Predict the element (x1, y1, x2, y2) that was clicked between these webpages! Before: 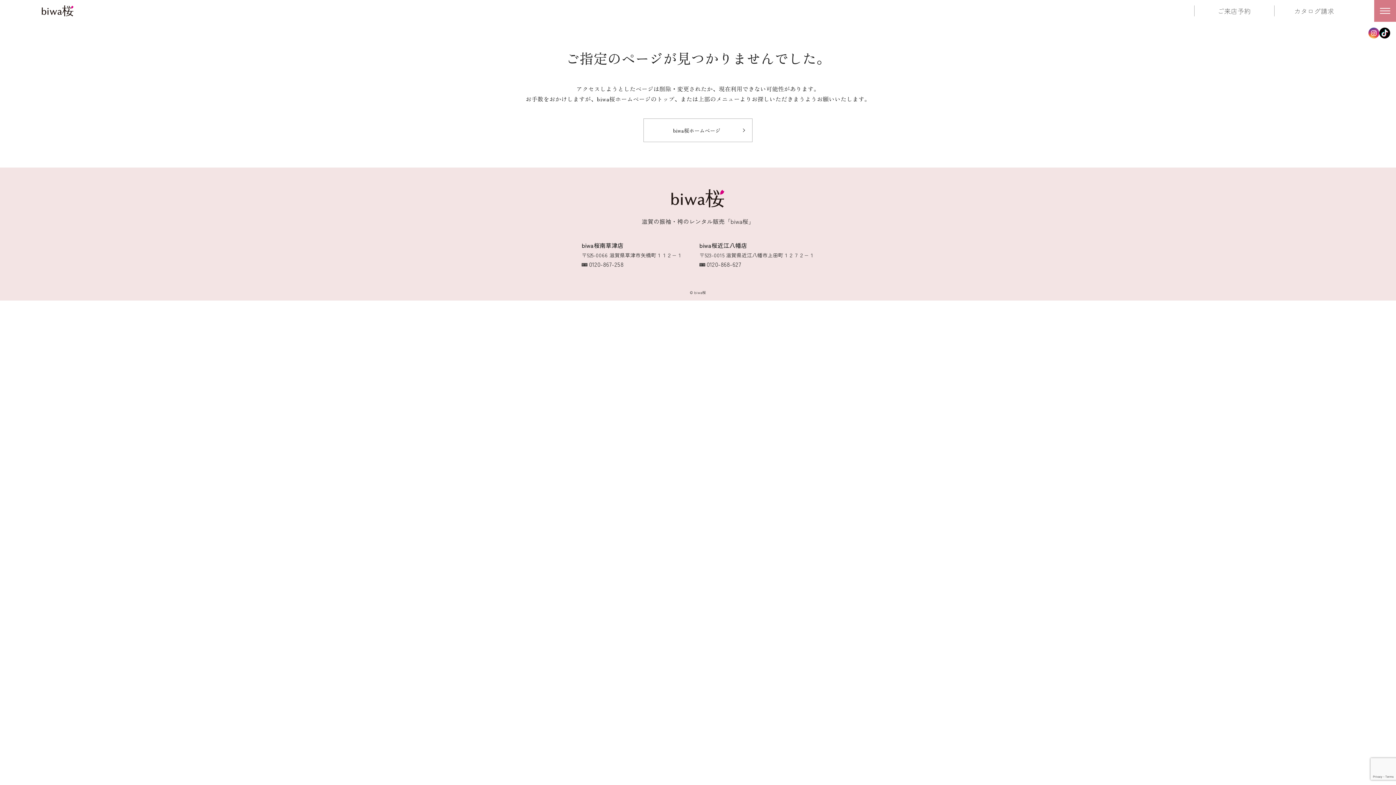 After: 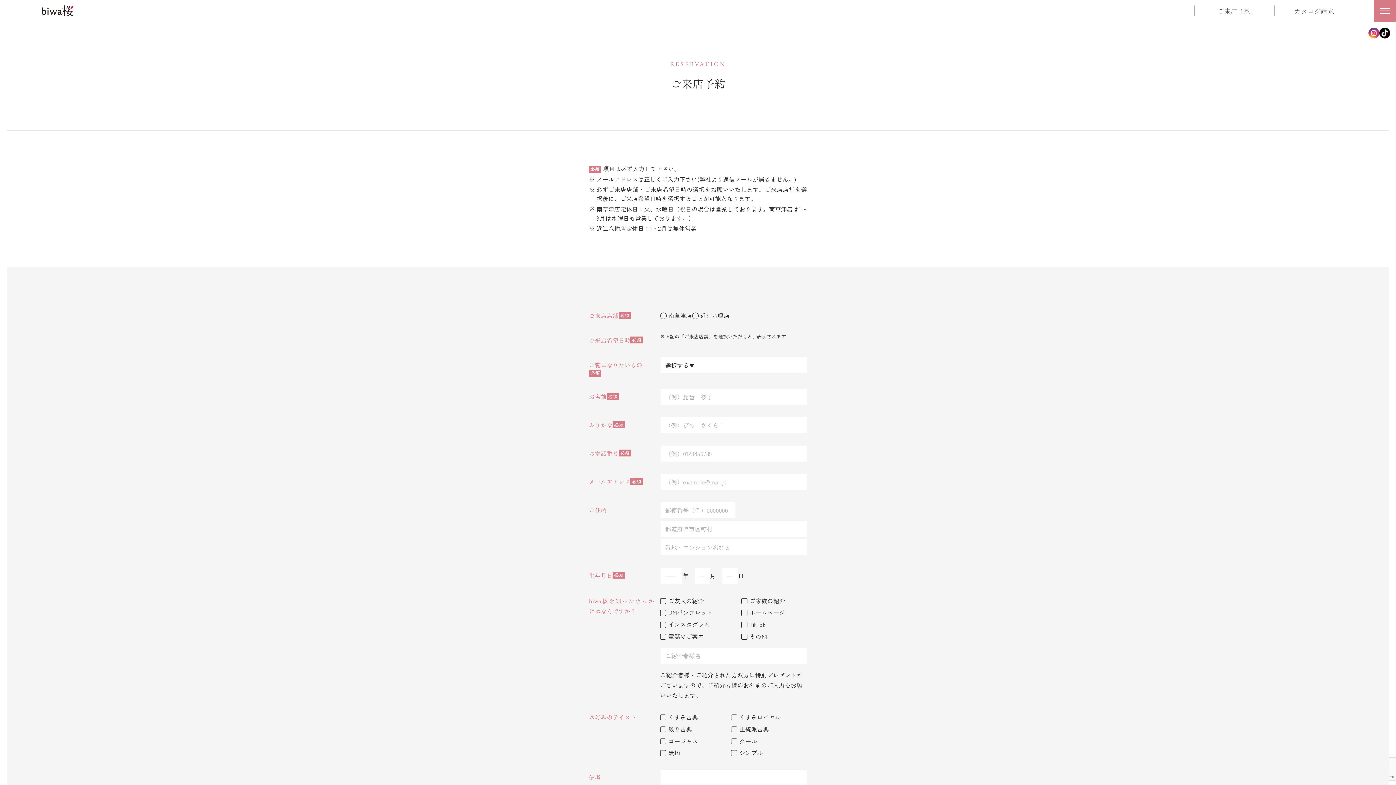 Action: label: ご来店予約 bbox: (1217, 2, 1251, 19)